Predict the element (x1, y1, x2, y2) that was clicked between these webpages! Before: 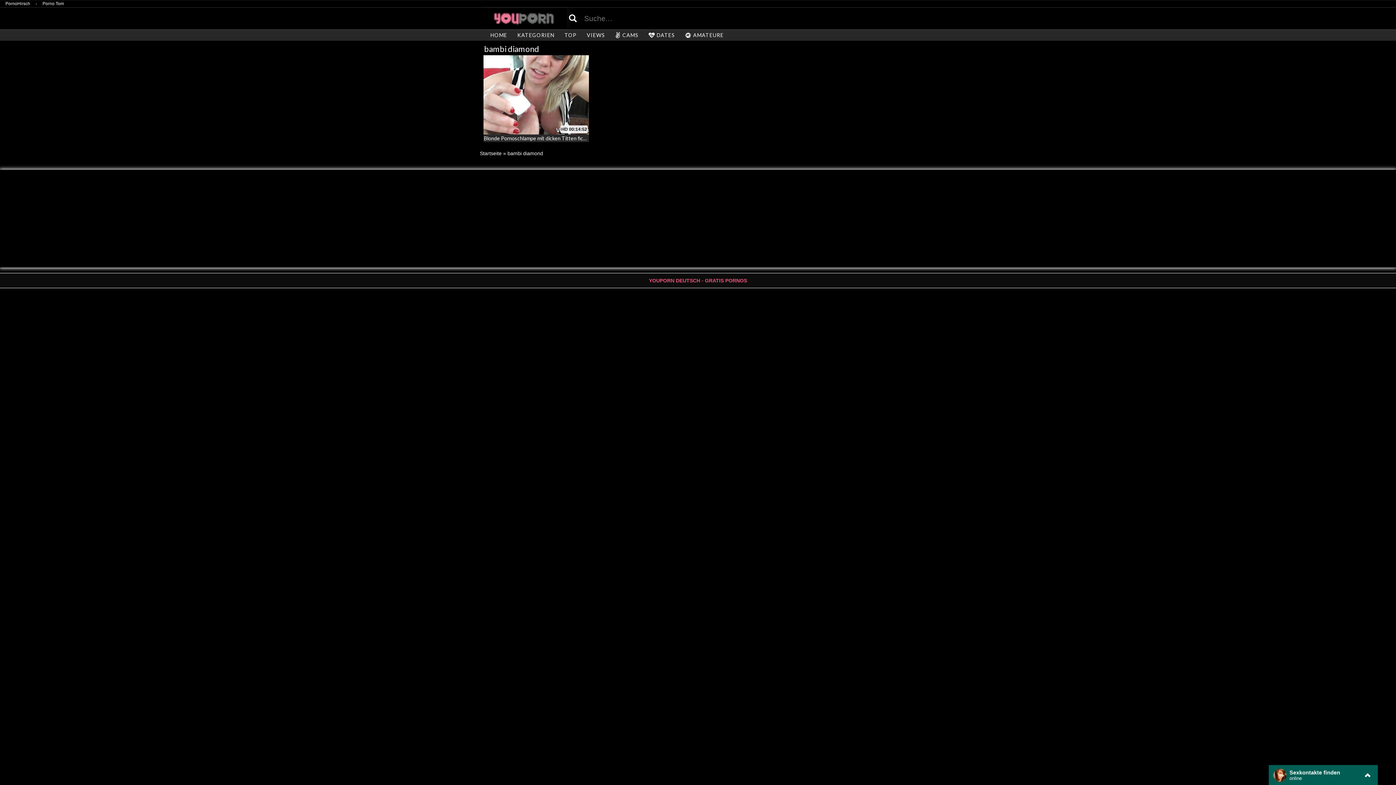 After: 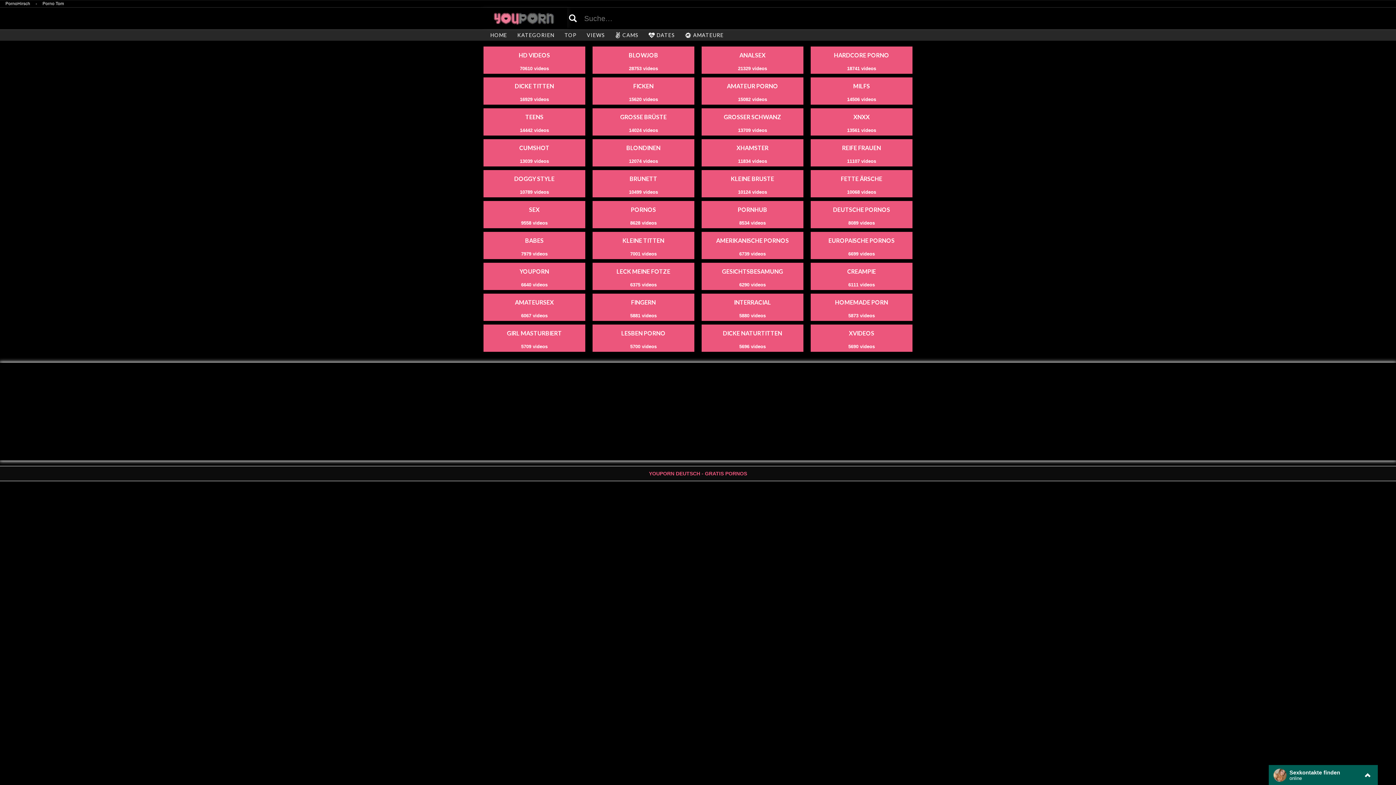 Action: label: KATEGORIEN bbox: (512, 29, 559, 40)